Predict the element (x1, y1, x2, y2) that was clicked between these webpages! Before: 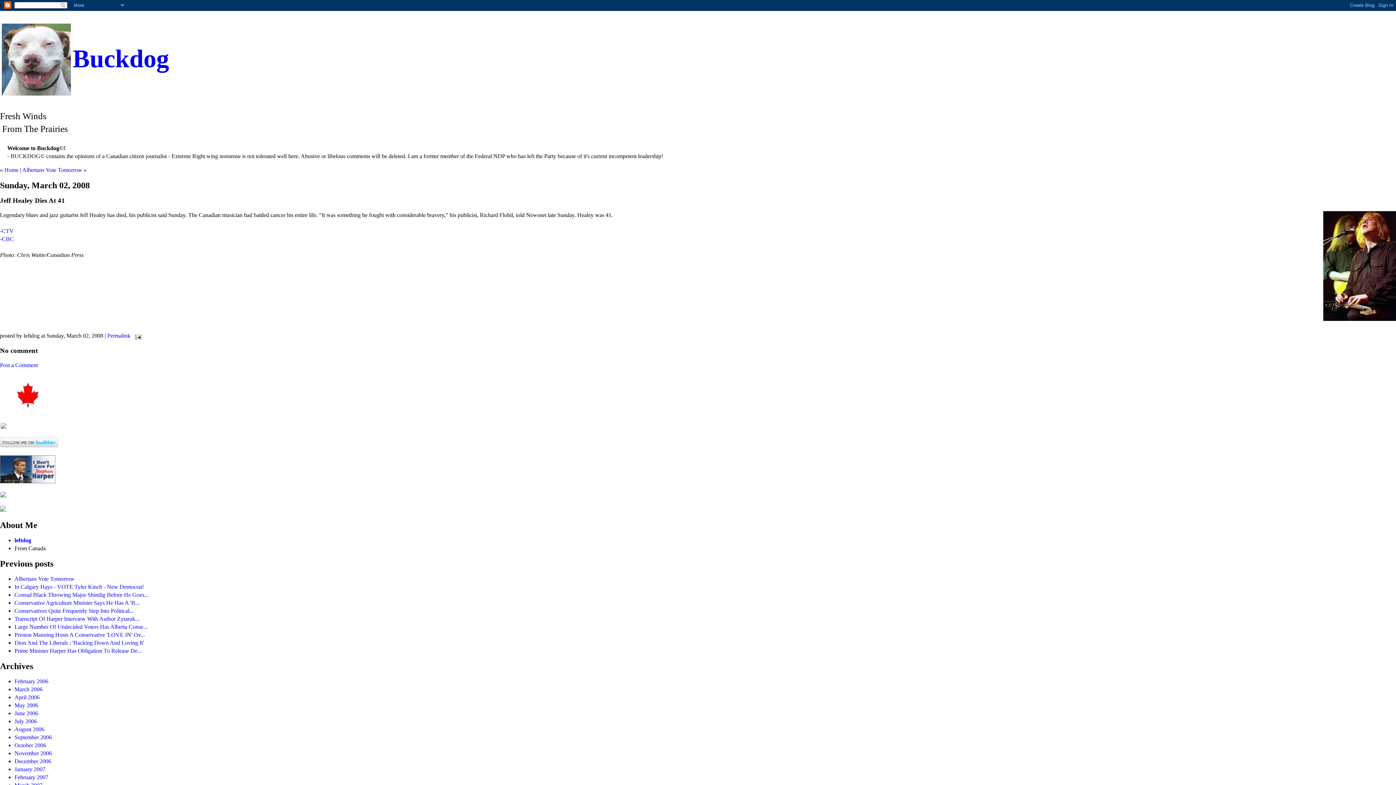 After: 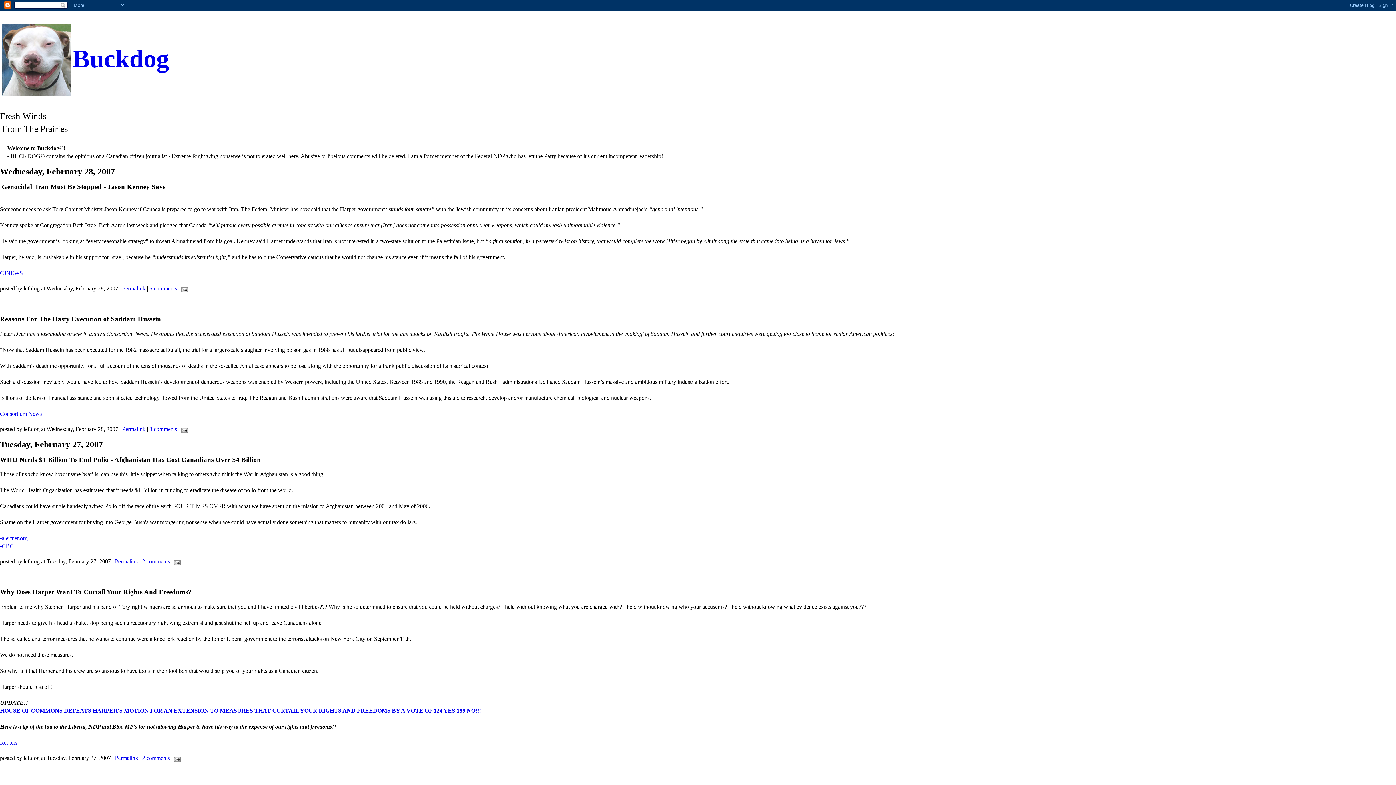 Action: bbox: (14, 774, 48, 780) label: February 2007